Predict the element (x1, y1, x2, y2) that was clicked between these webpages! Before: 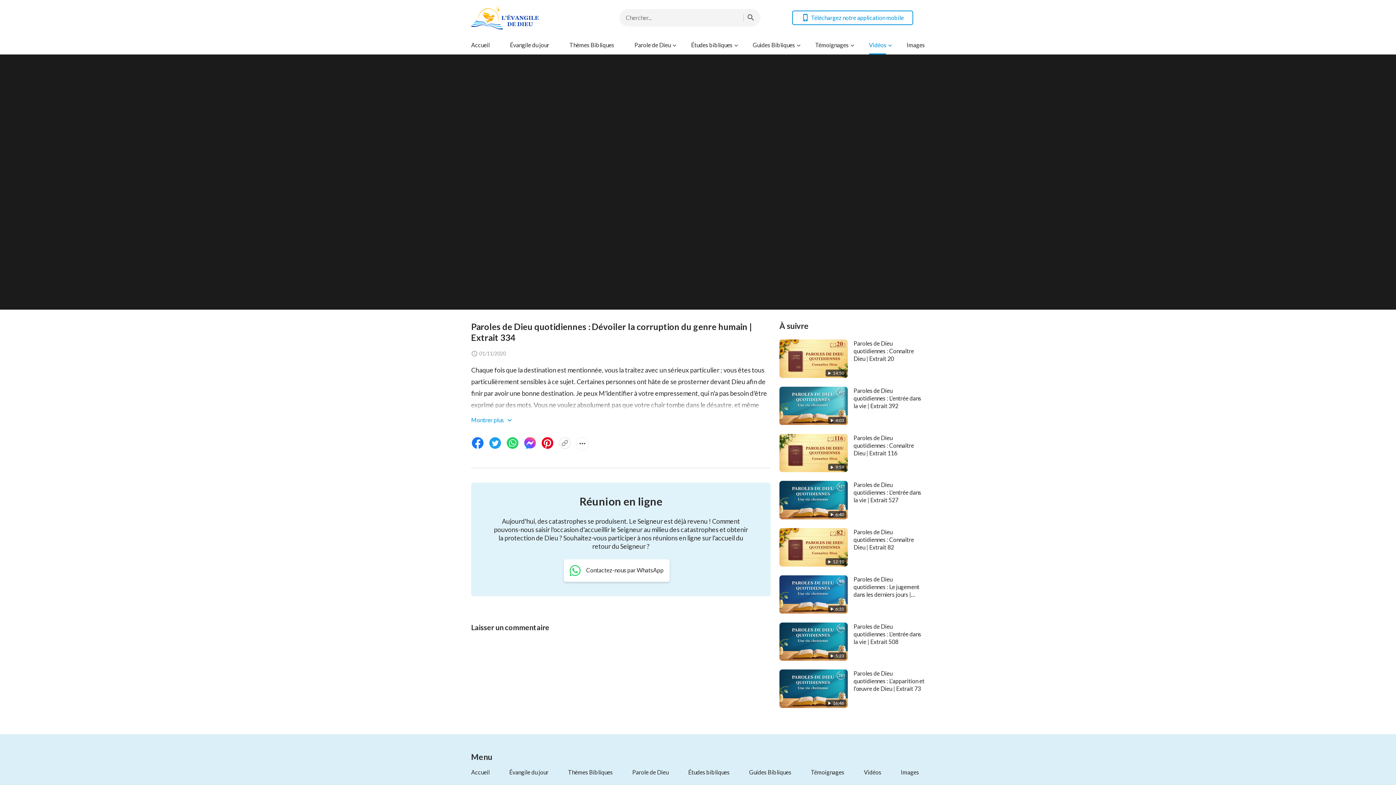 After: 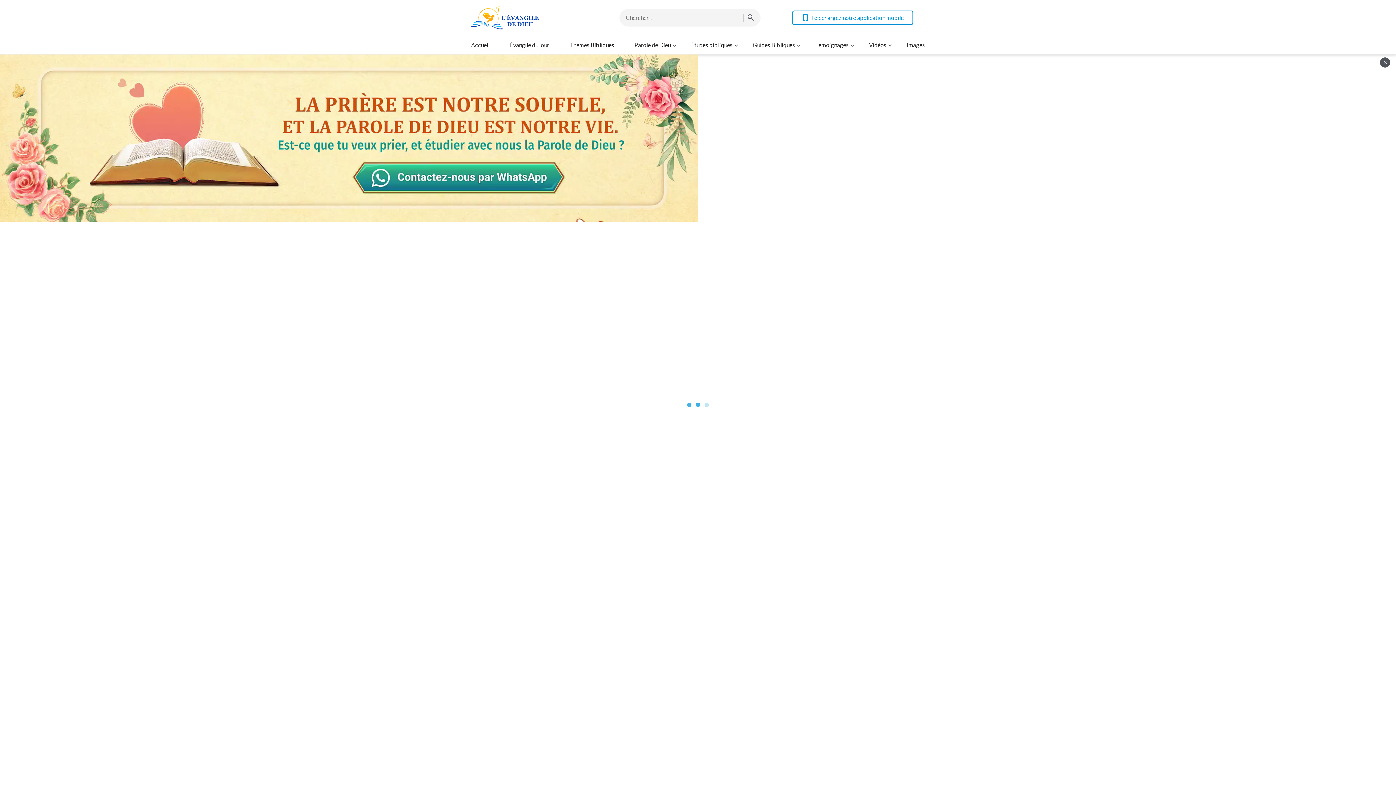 Action: label: Images bbox: (901, 769, 919, 776)